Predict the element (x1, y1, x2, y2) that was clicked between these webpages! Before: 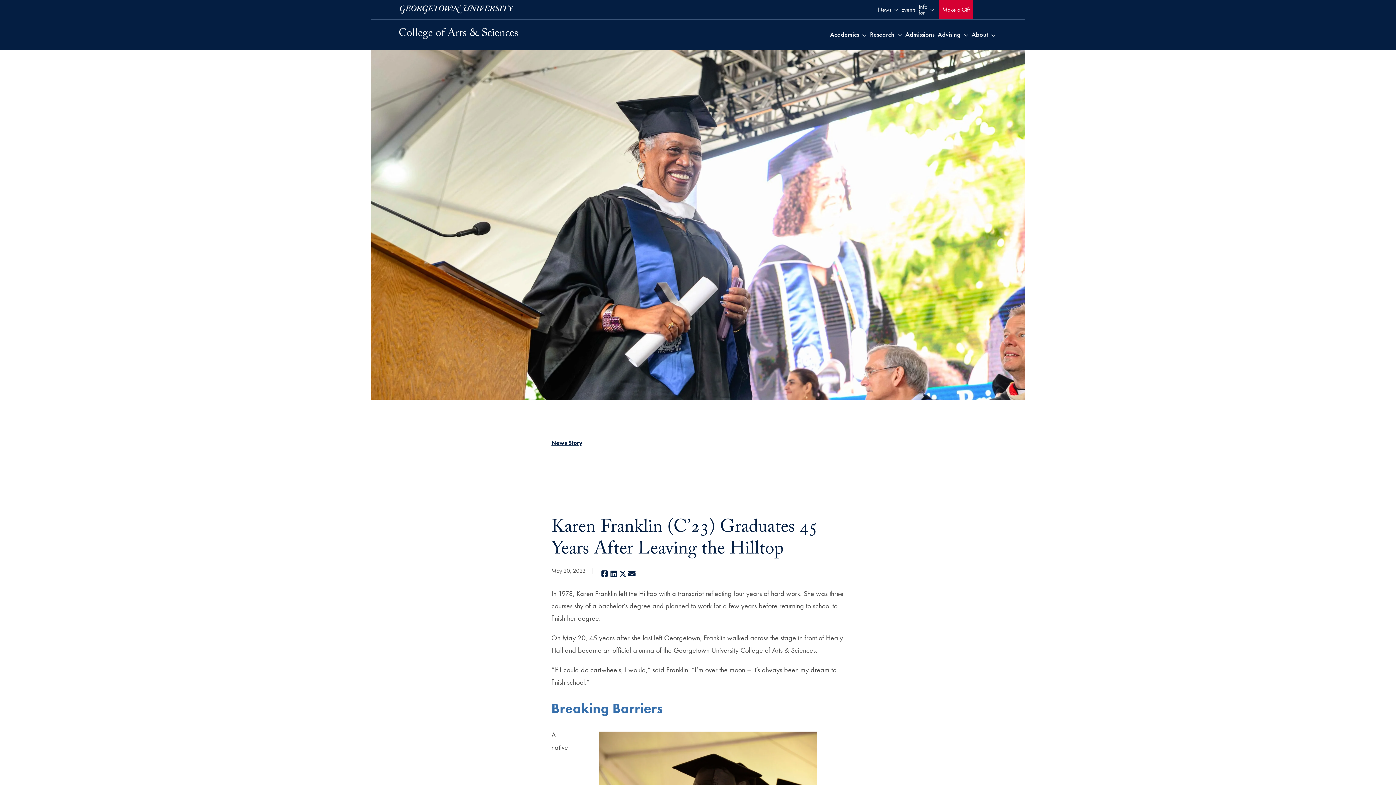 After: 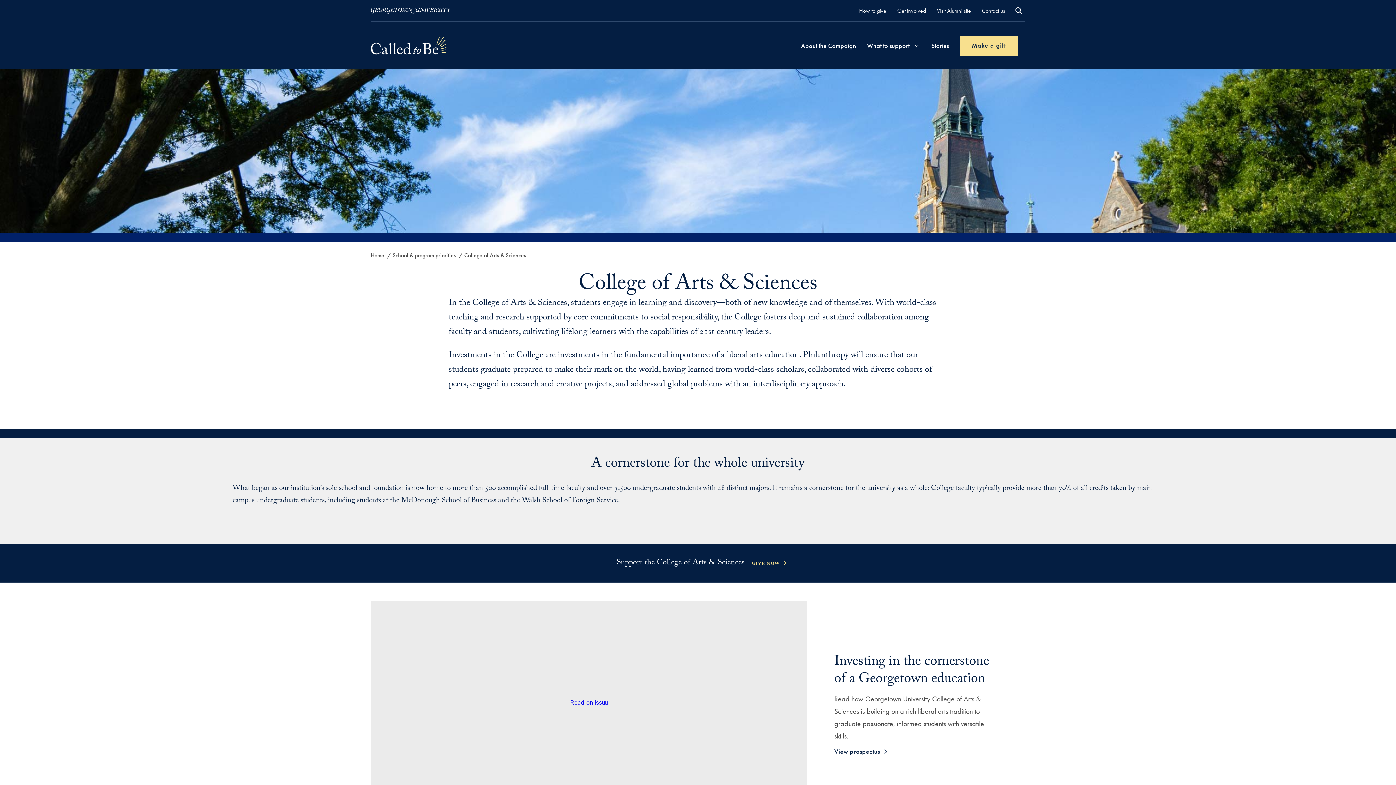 Action: bbox: (938, 0, 973, 19) label: Make a Gift